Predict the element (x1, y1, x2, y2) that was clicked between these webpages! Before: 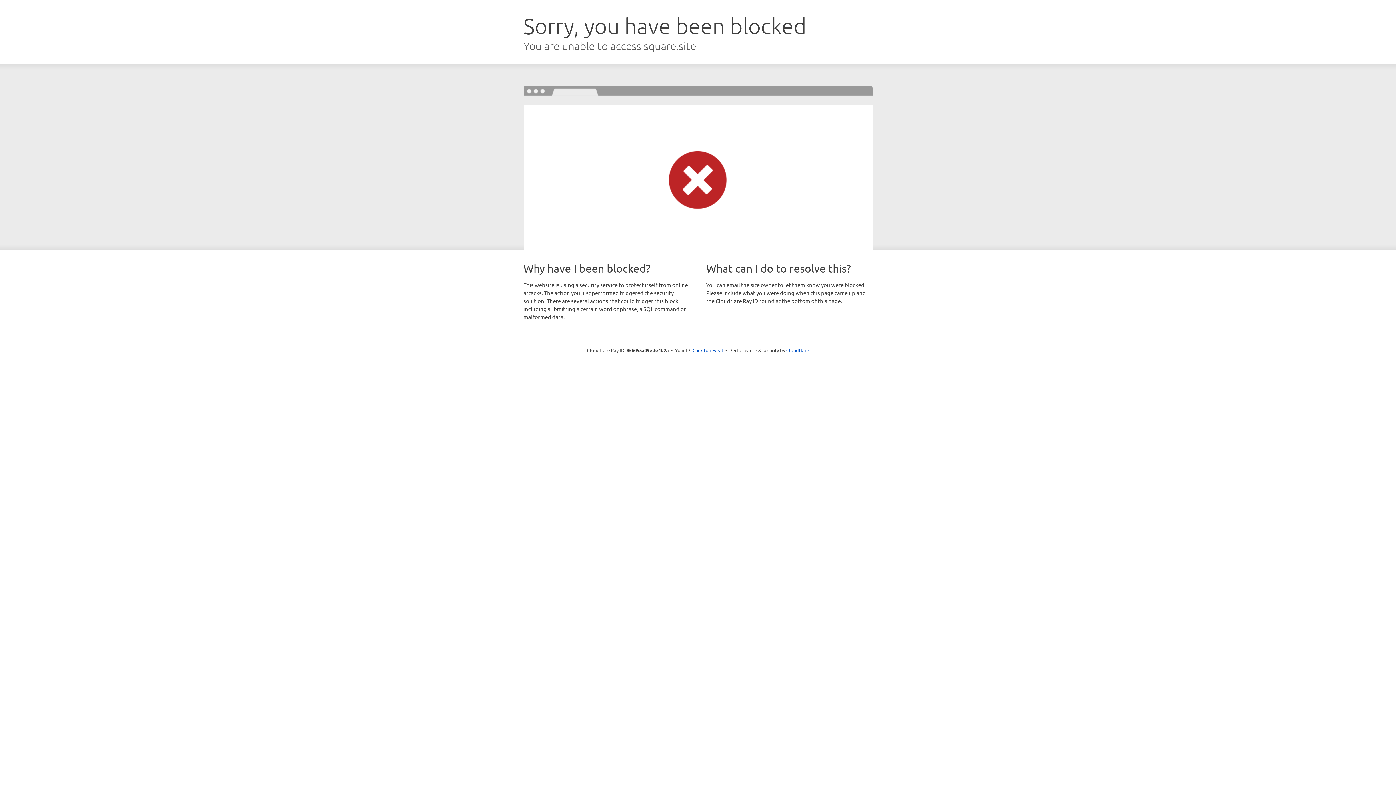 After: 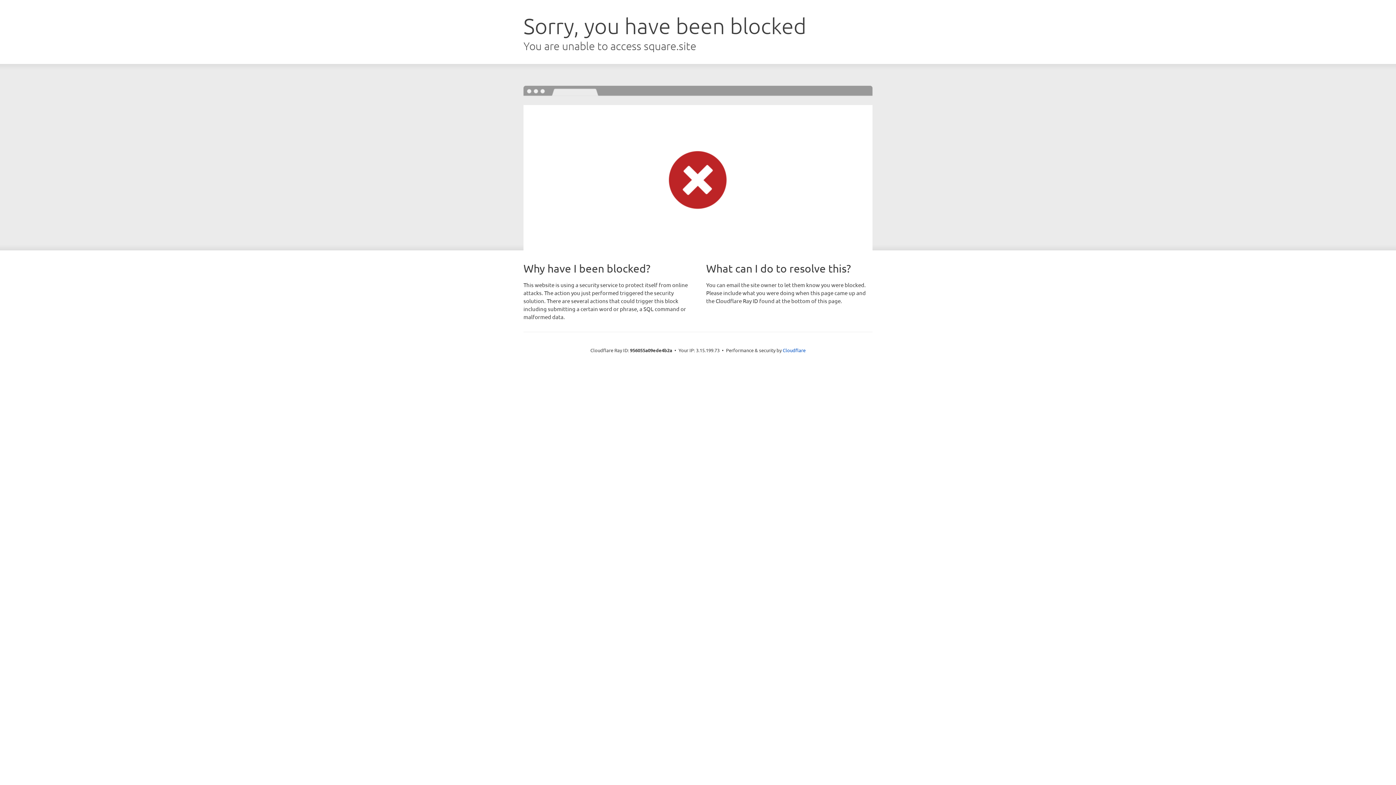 Action: bbox: (692, 346, 723, 353) label: Click to reveal